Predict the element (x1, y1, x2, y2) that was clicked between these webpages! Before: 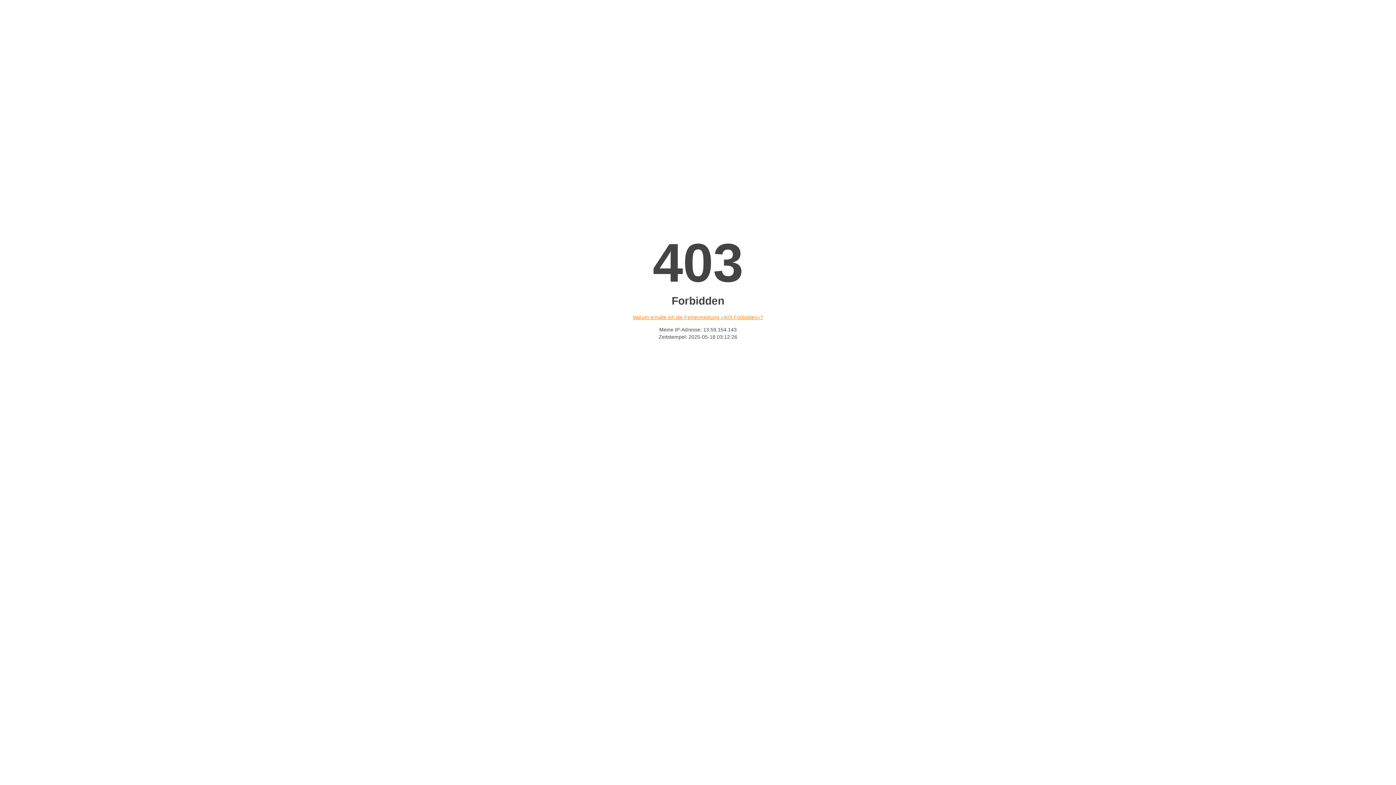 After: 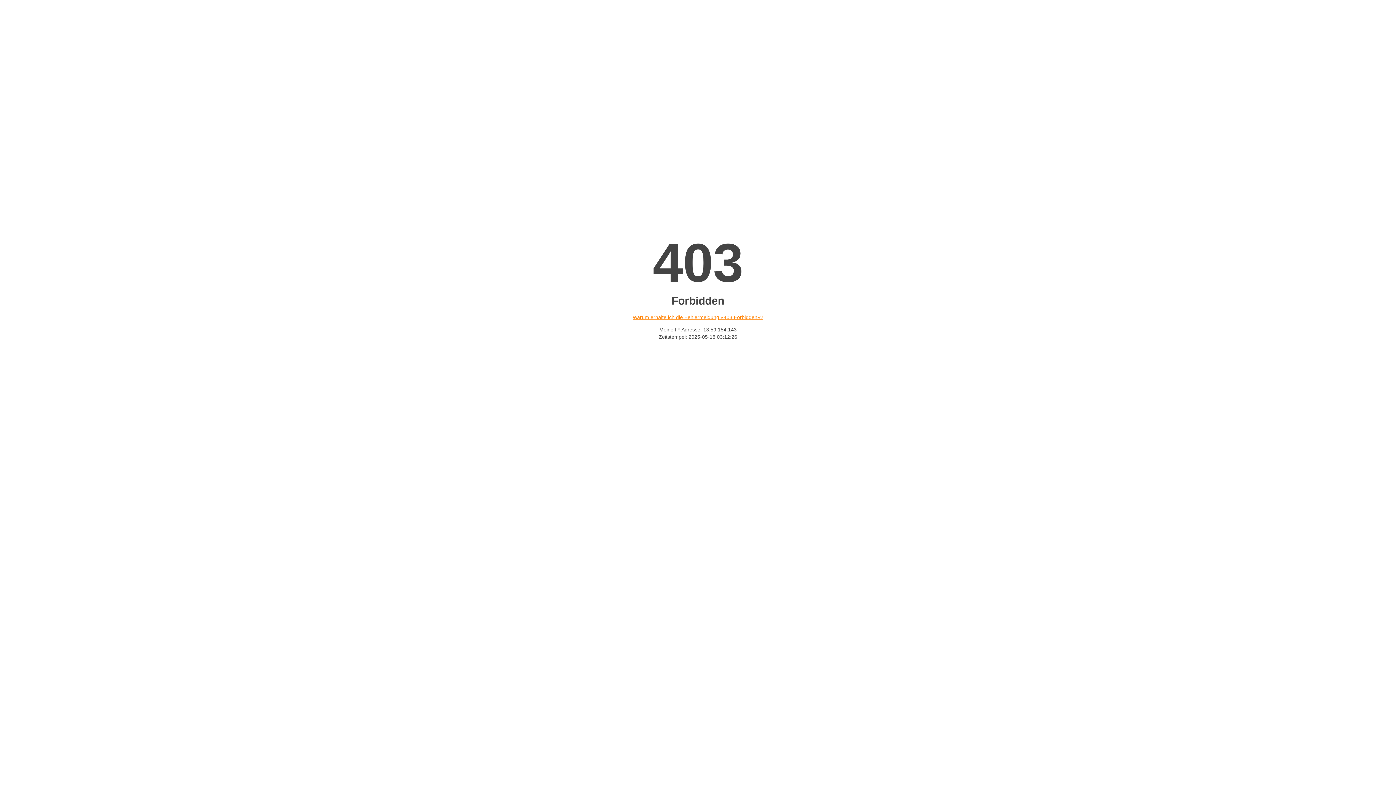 Action: label: Warum erhalte ich die Fehlermeldung «403 Forbidden»? bbox: (632, 314, 763, 320)